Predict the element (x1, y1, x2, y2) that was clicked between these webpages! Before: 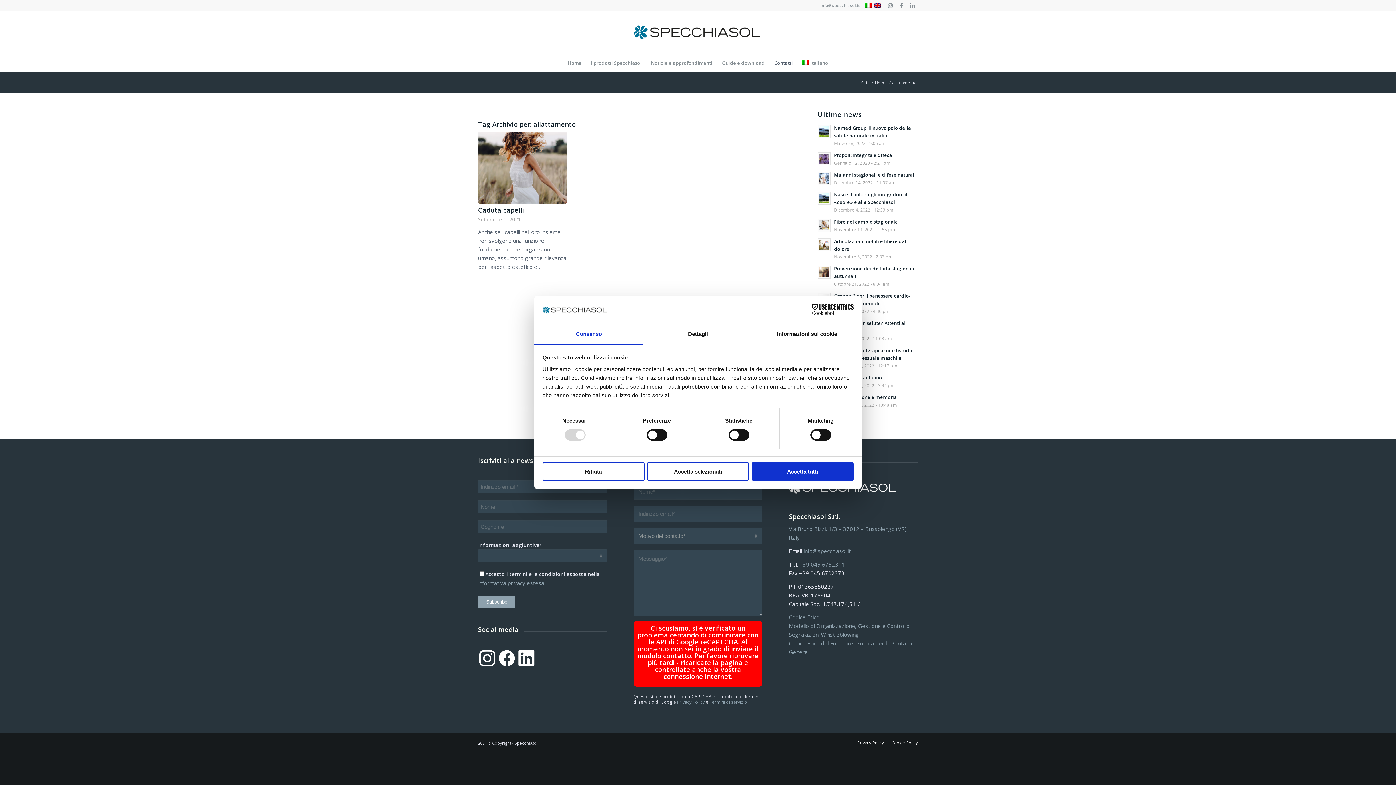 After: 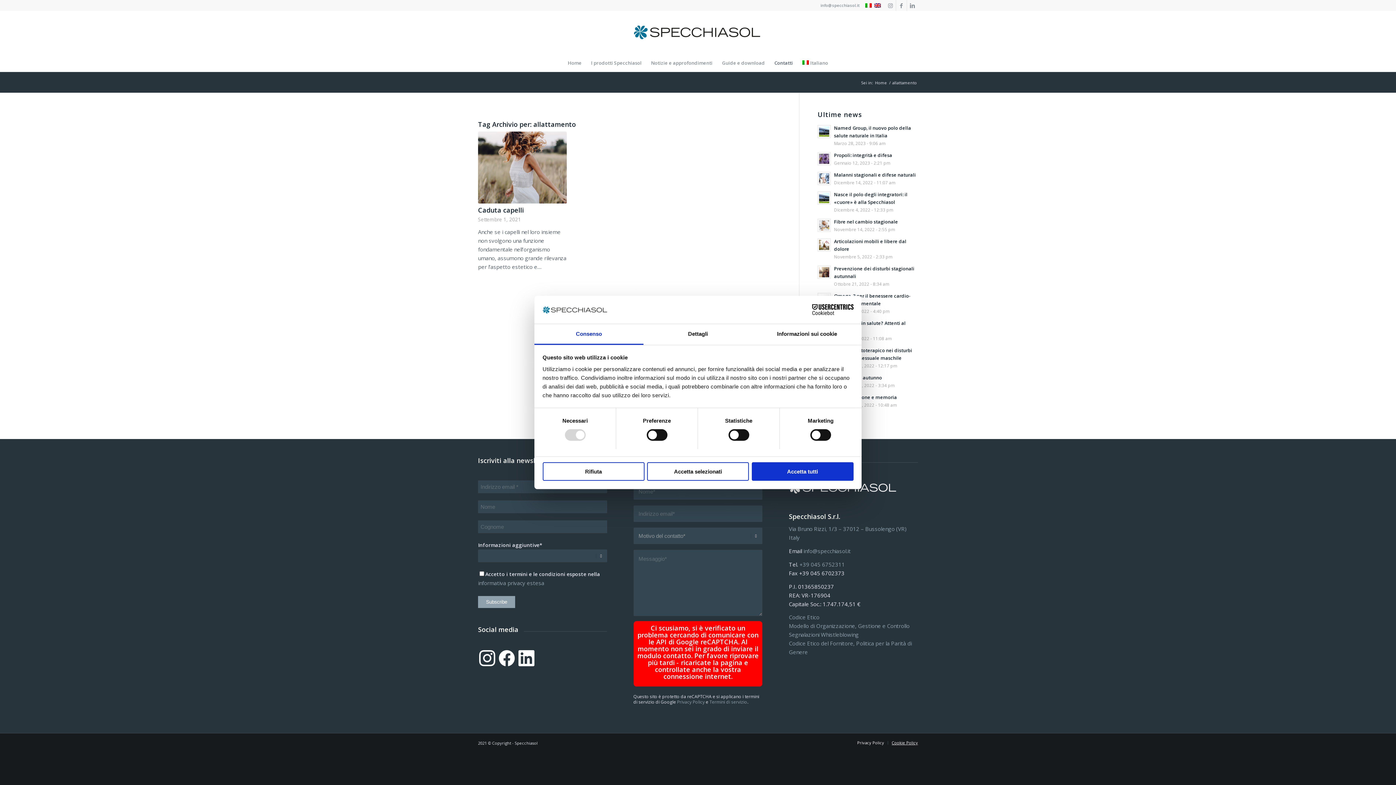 Action: bbox: (892, 694, 918, 700) label: Cookie Policy